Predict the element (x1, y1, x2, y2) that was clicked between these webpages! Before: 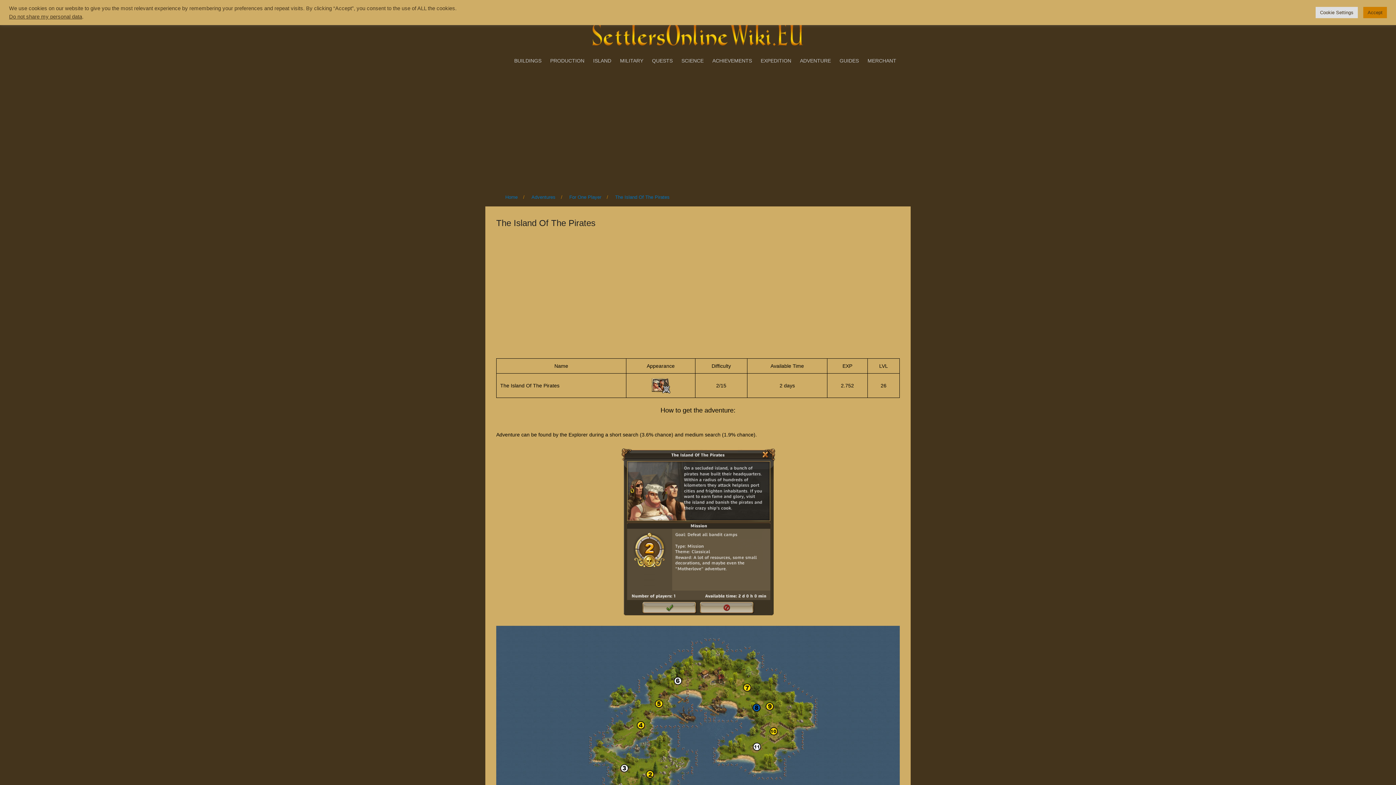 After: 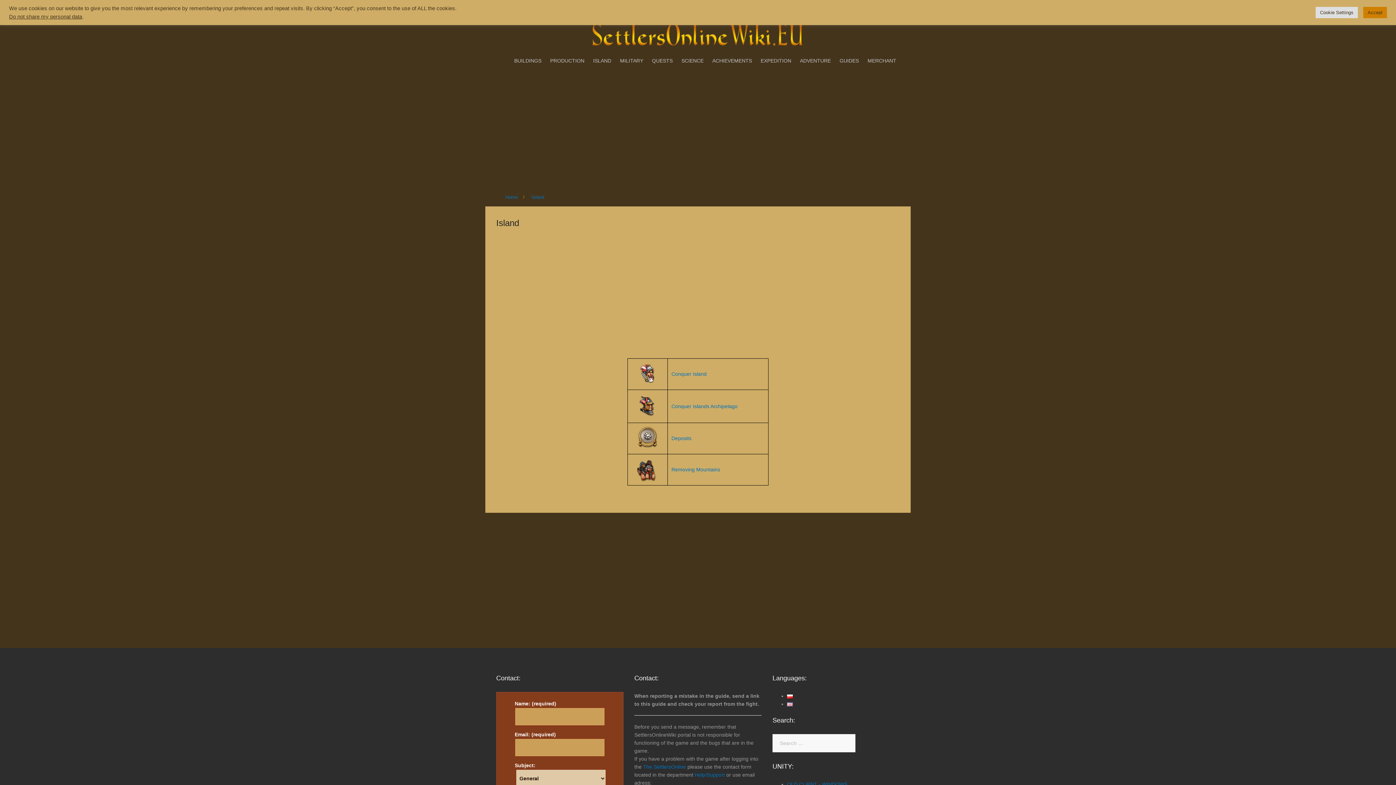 Action: bbox: (589, 53, 615, 67) label: ISLAND